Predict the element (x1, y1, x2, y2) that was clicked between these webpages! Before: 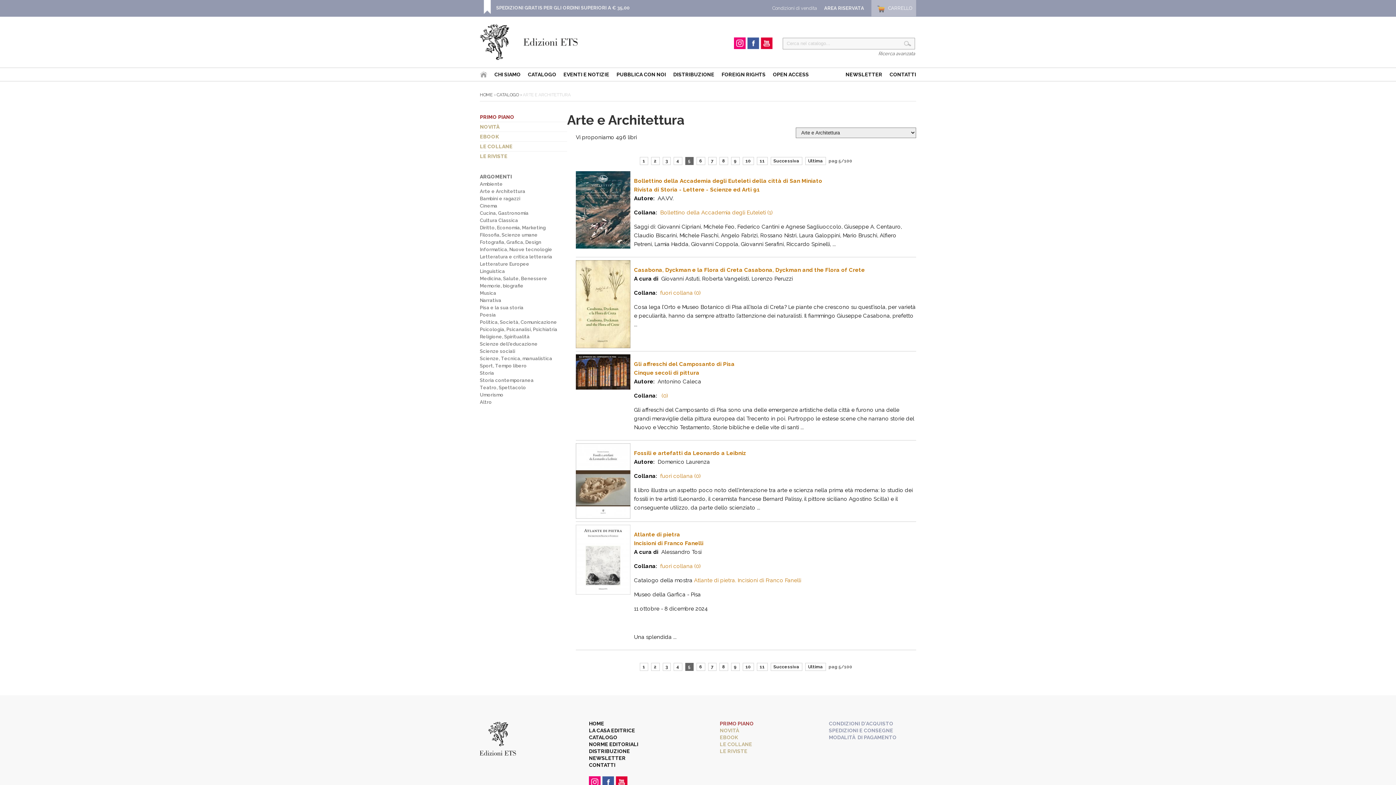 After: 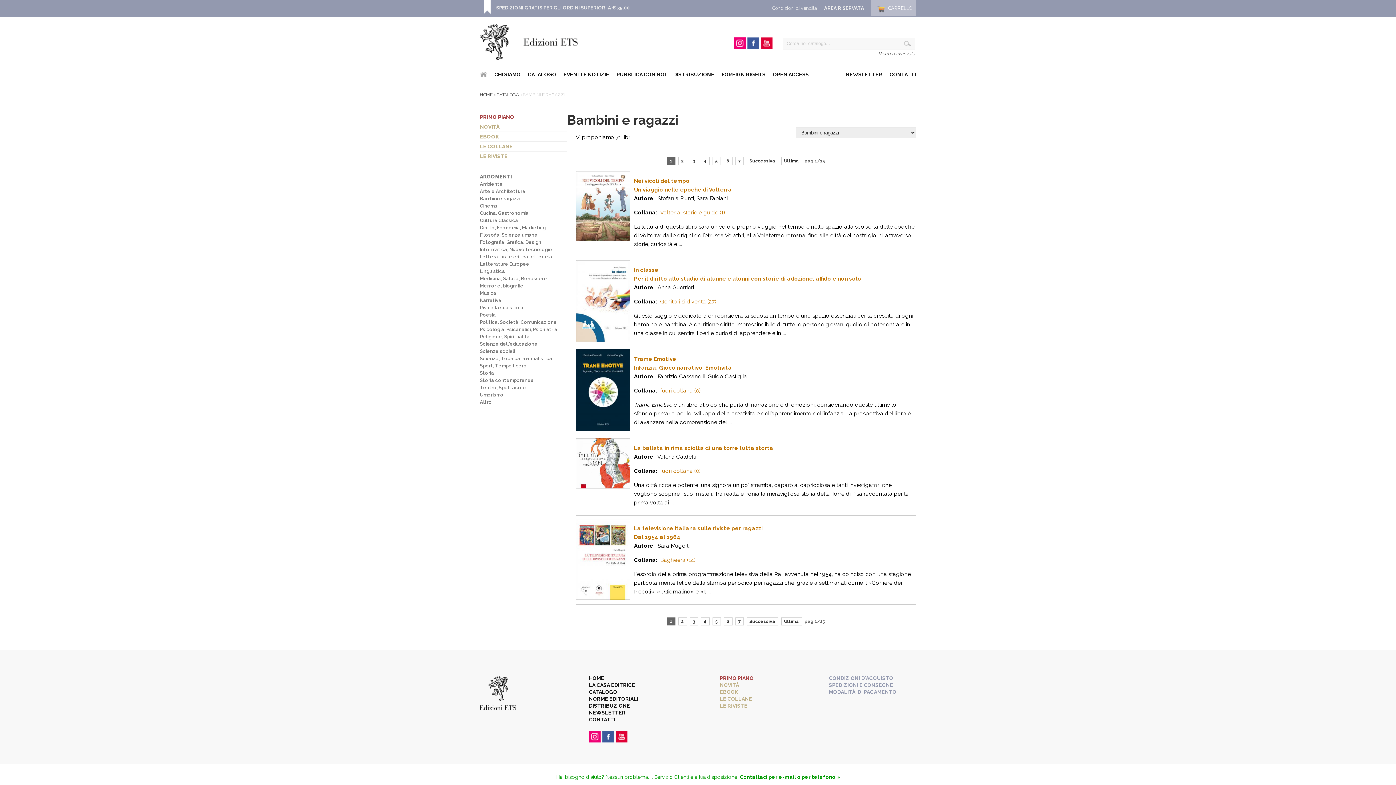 Action: label: Bambini e ragazzi bbox: (480, 196, 520, 201)